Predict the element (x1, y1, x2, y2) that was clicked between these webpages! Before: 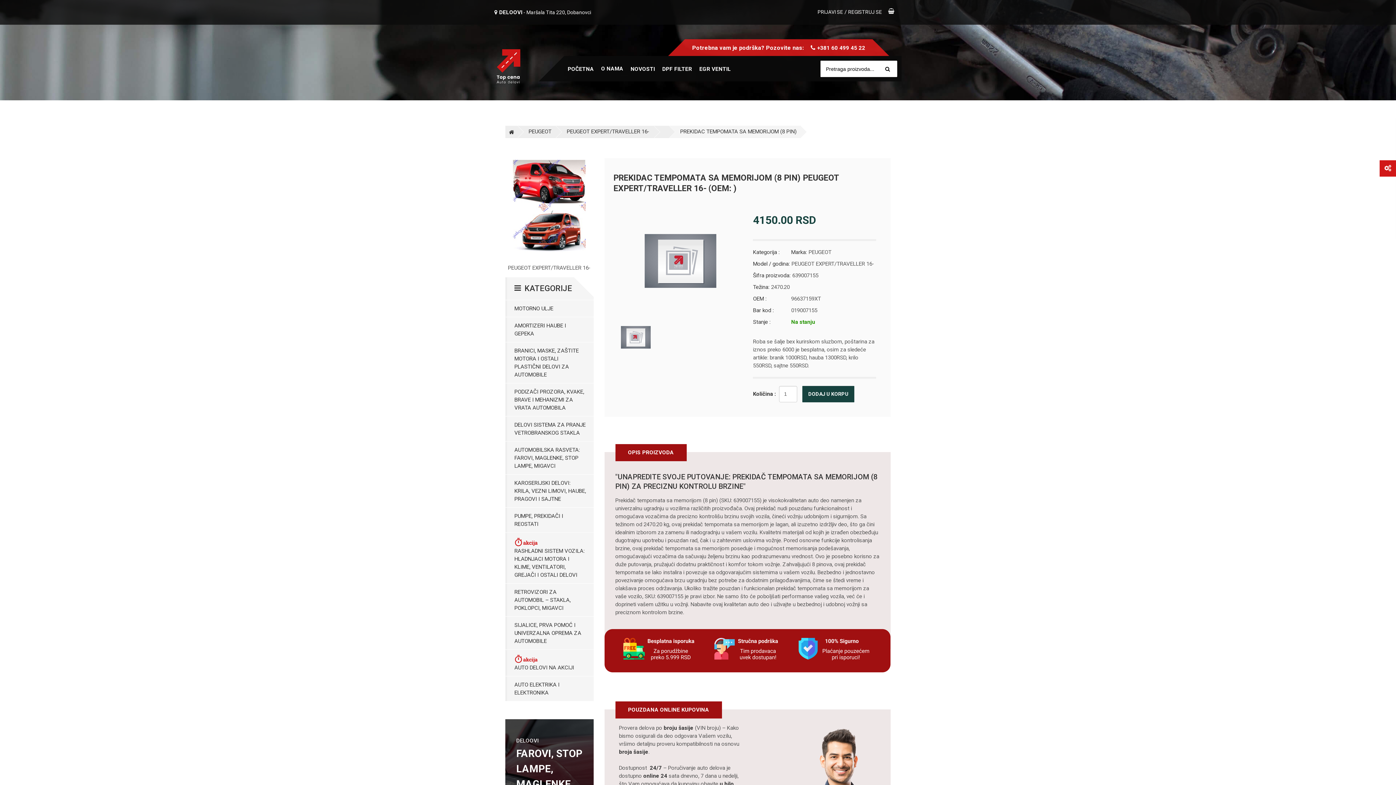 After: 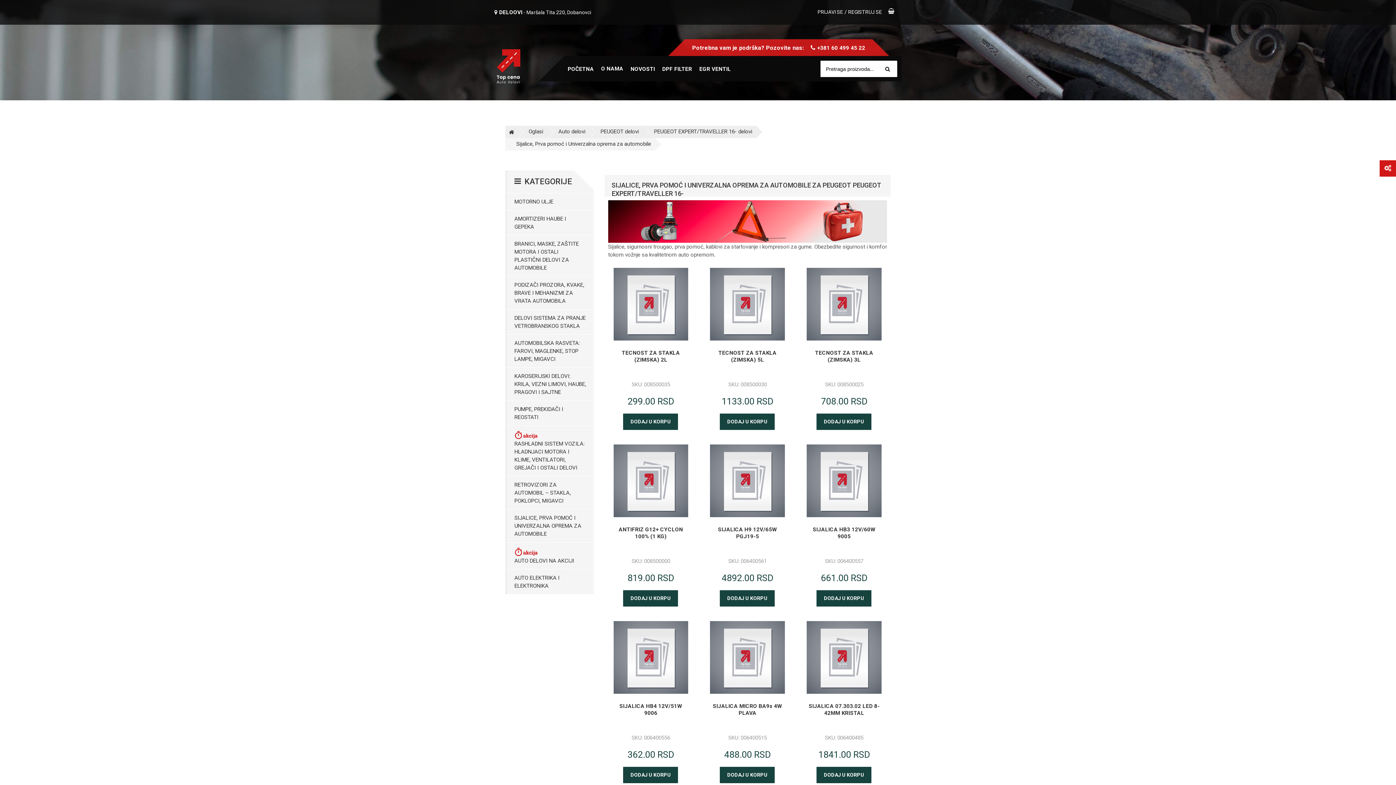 Action: bbox: (505, 616, 593, 649) label: SIJALICE, PRVA POMOĆ I UNIVERZALNA OPREMA ZA AUTOMOBILE